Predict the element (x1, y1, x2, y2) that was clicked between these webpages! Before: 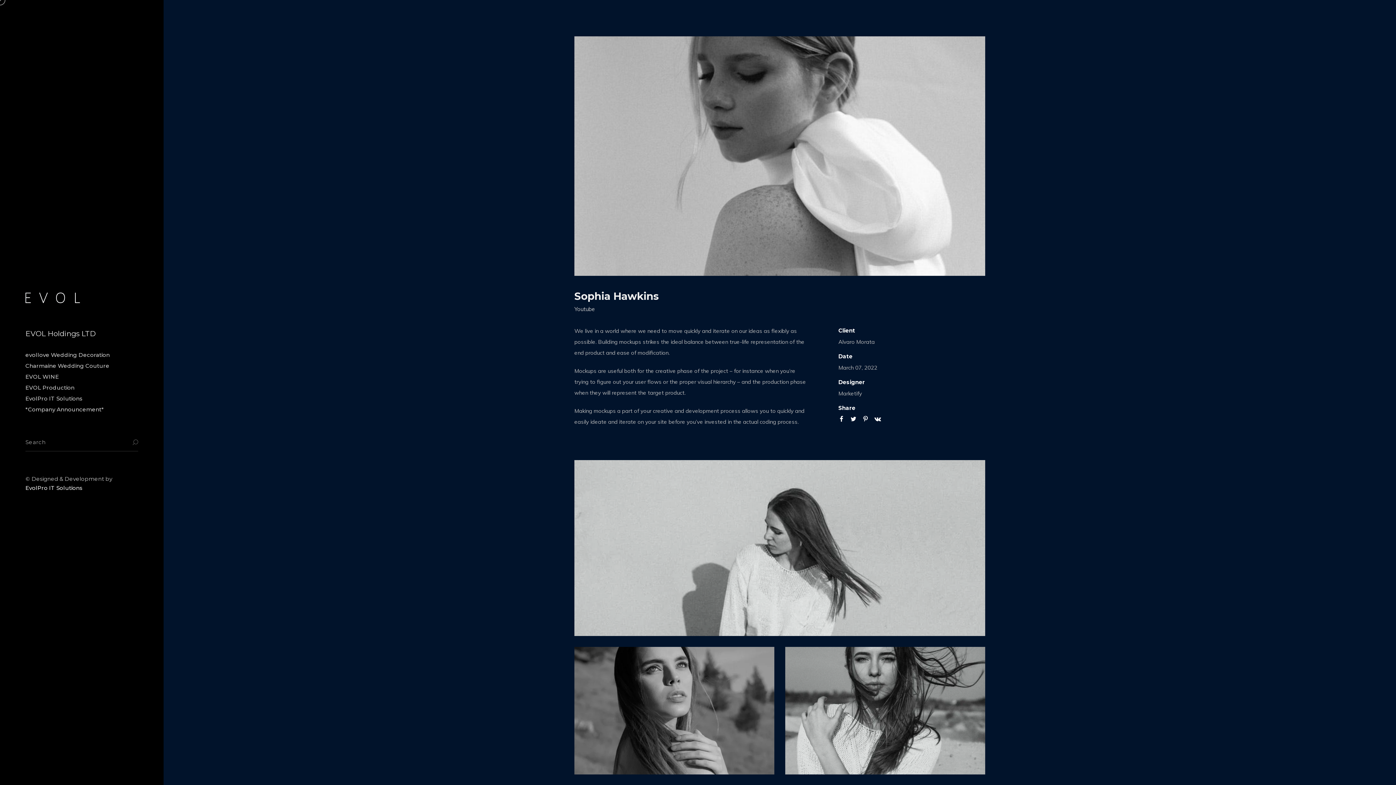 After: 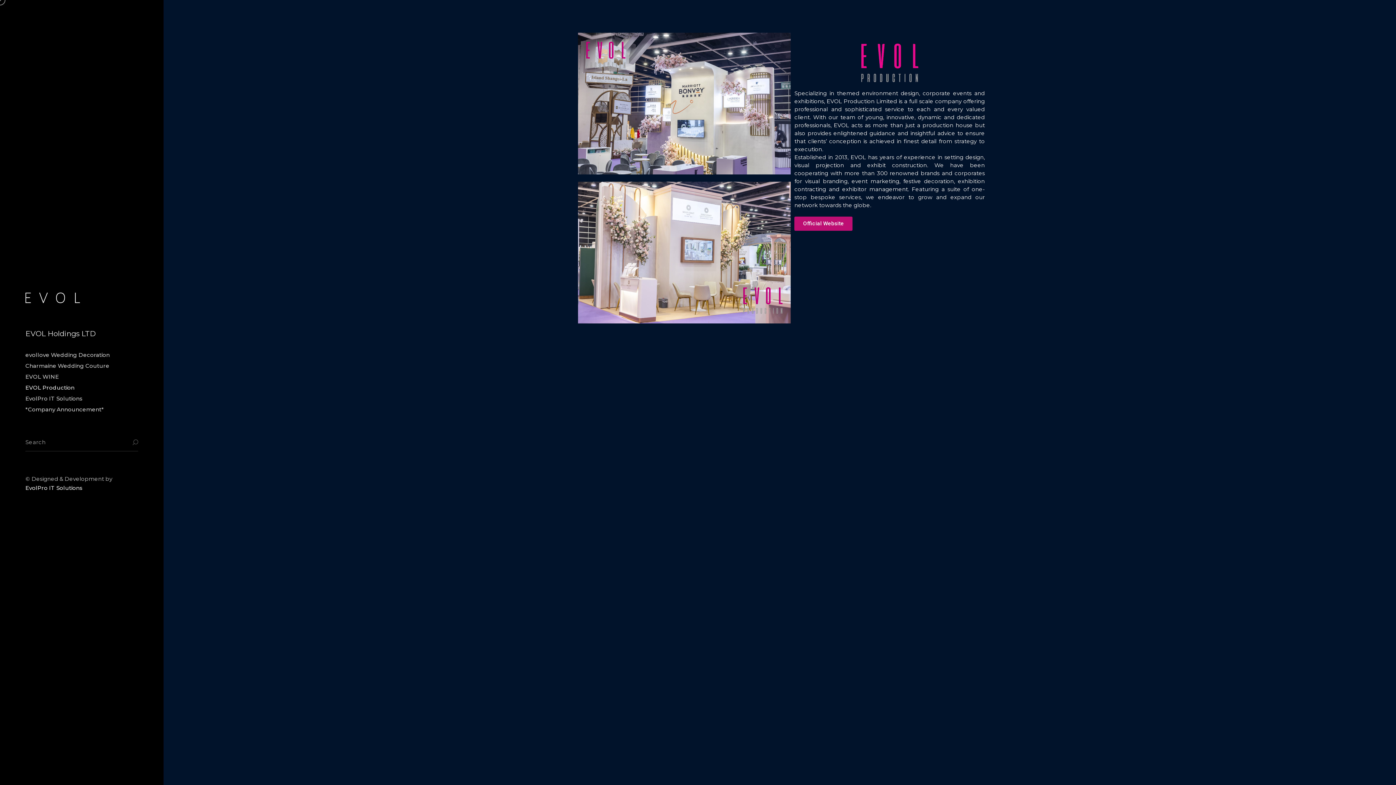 Action: bbox: (25, 382, 138, 393) label: EVOL Production